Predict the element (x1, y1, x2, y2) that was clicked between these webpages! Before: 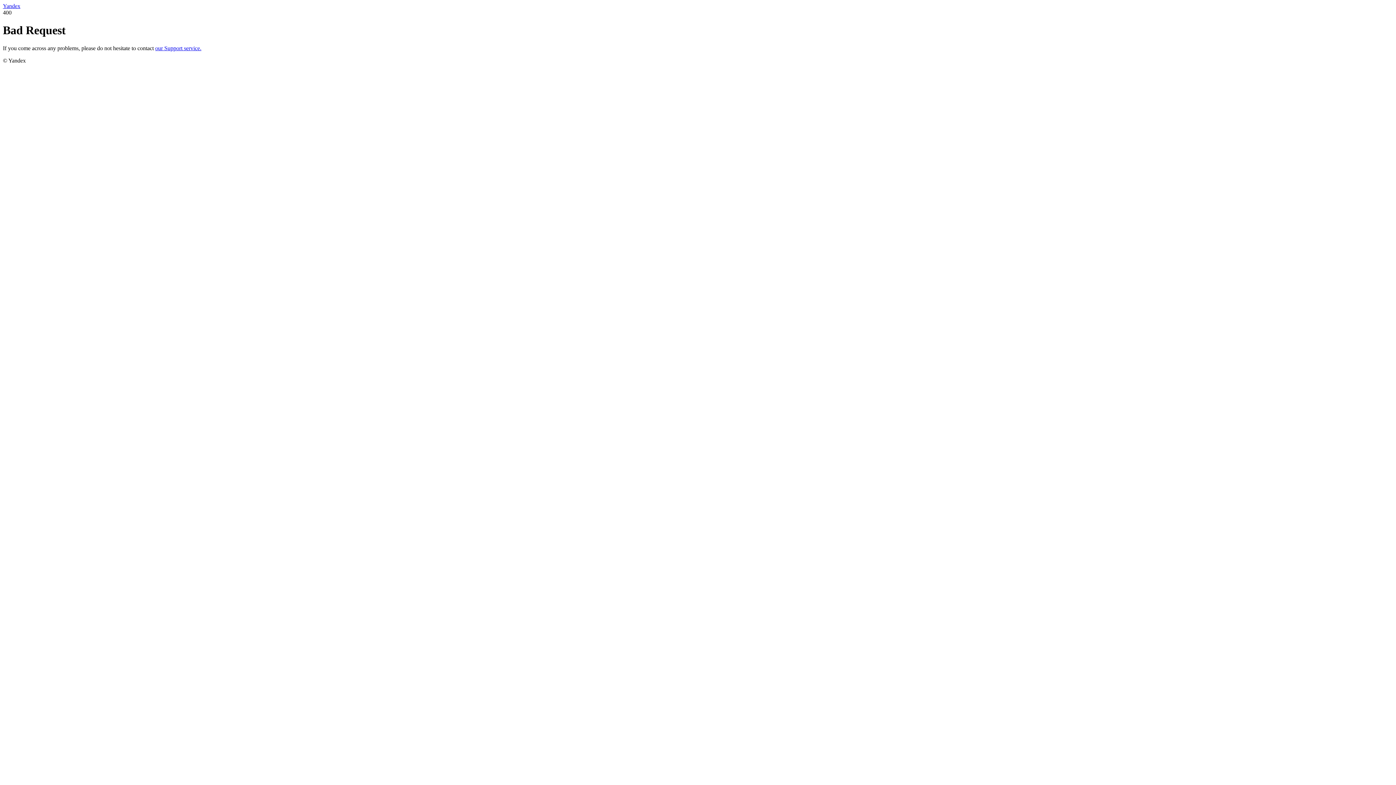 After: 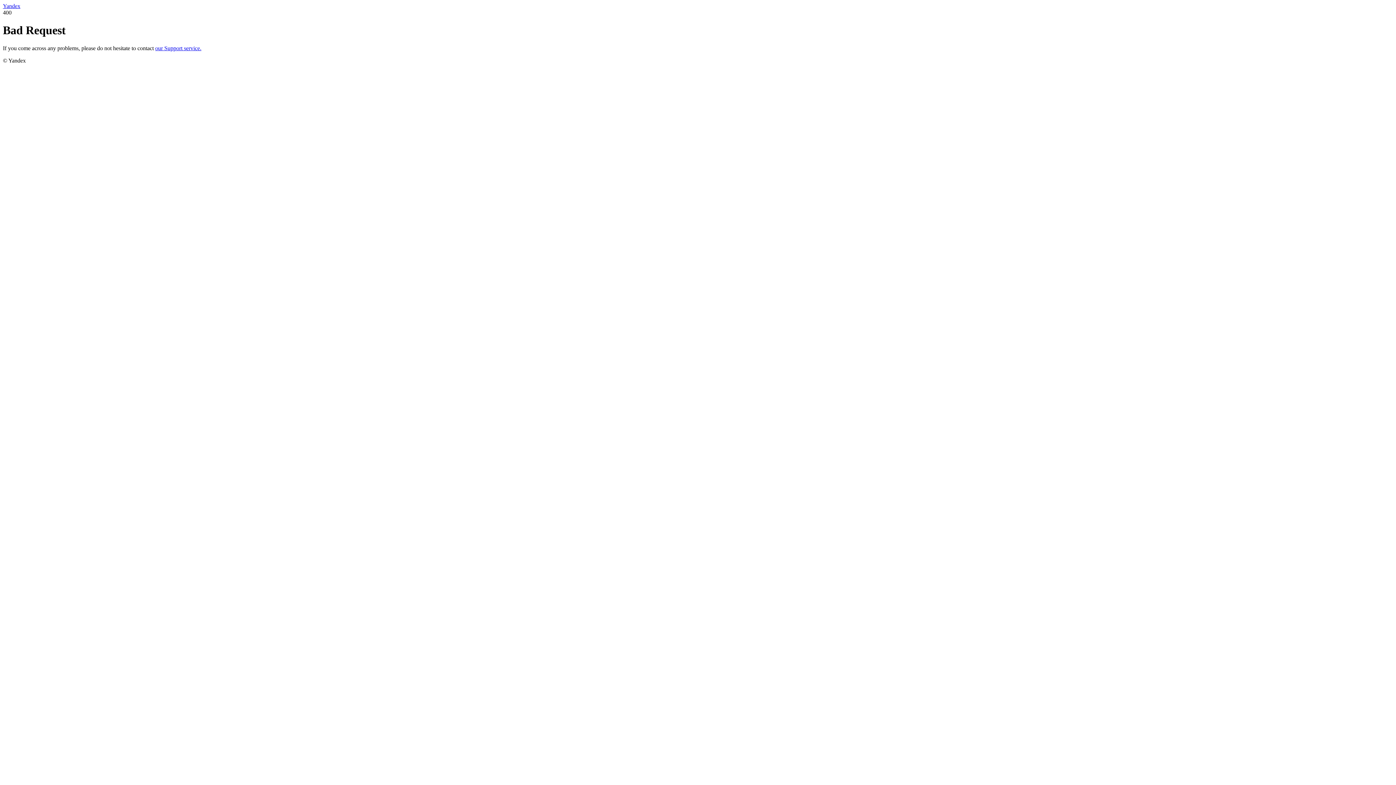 Action: label: Yandex bbox: (2, 2, 20, 9)